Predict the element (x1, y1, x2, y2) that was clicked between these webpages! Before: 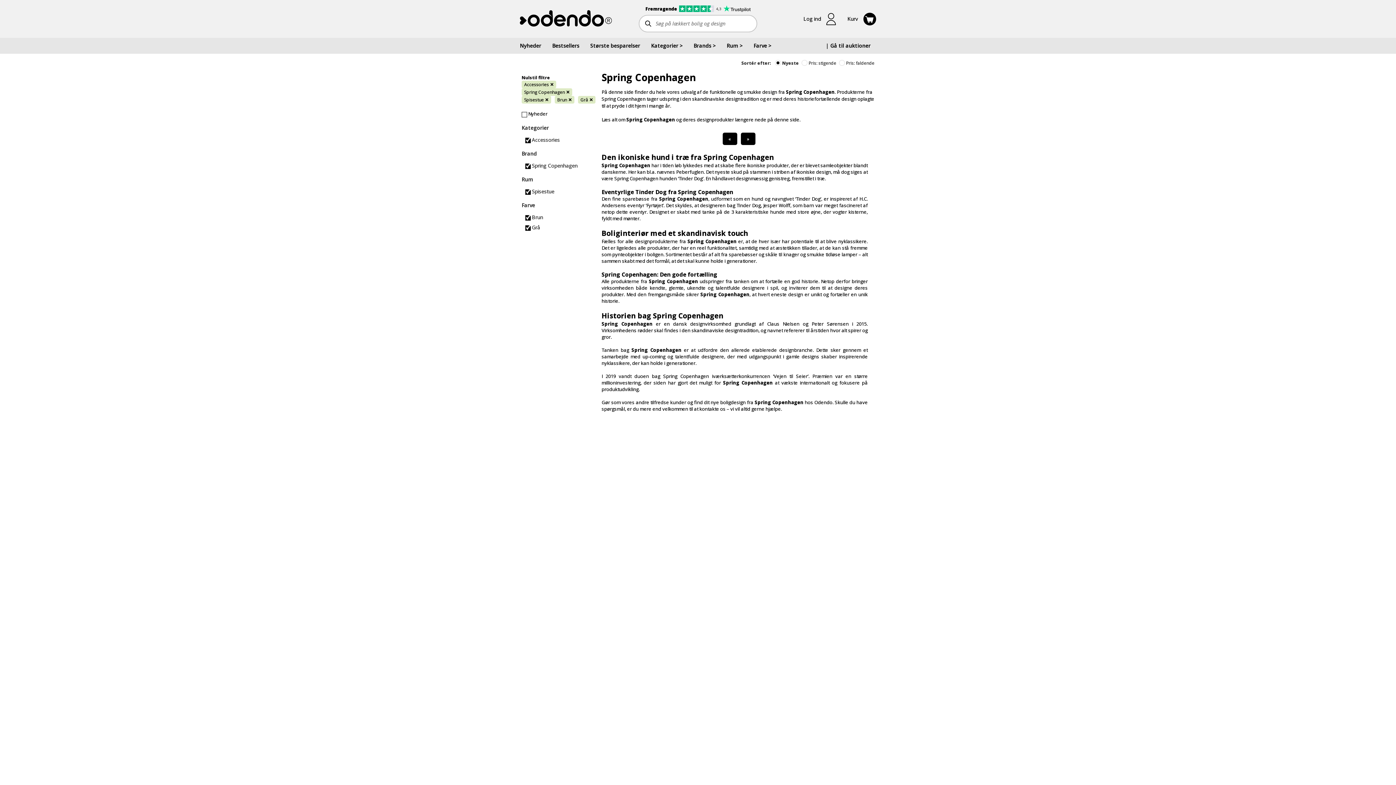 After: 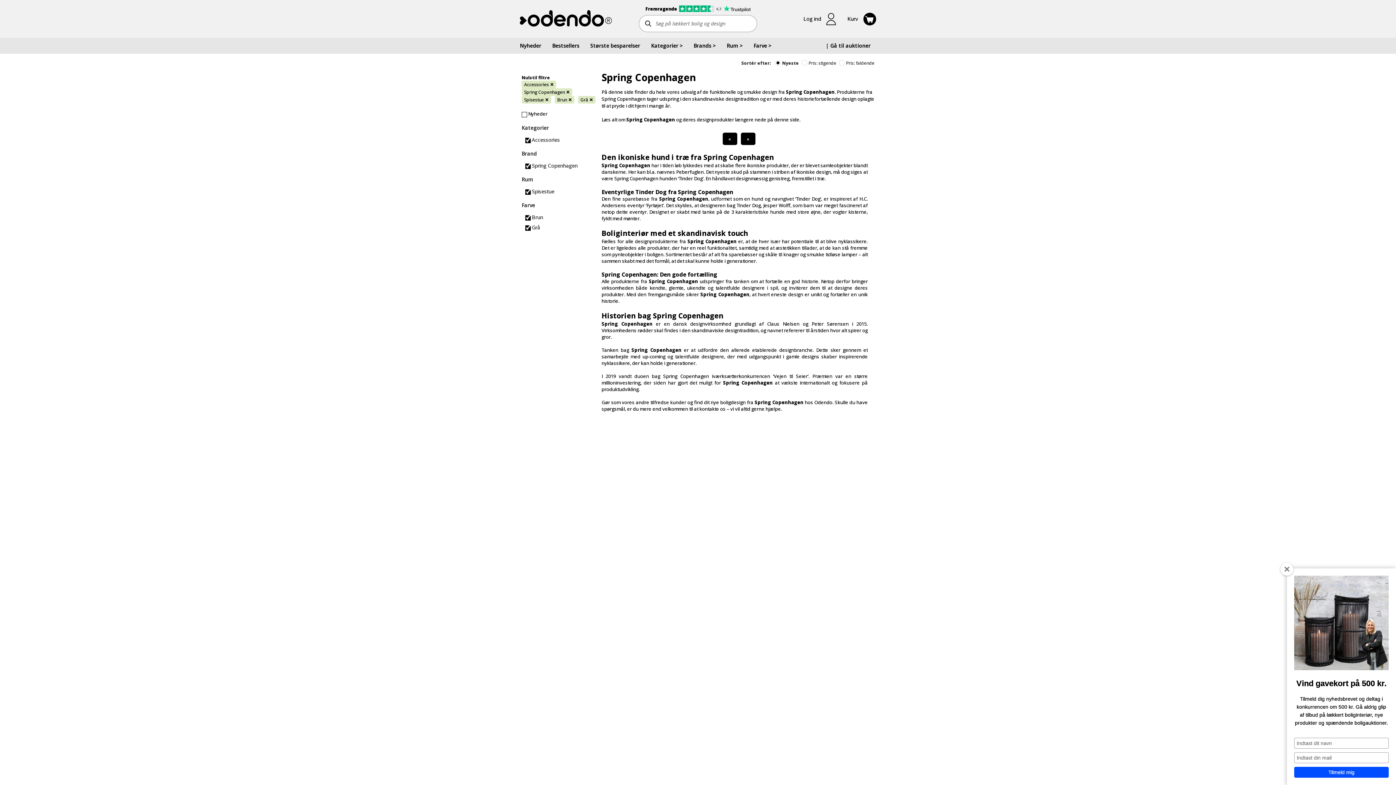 Action: bbox: (662, 405, 725, 412) label: velkommen til at kontakte os